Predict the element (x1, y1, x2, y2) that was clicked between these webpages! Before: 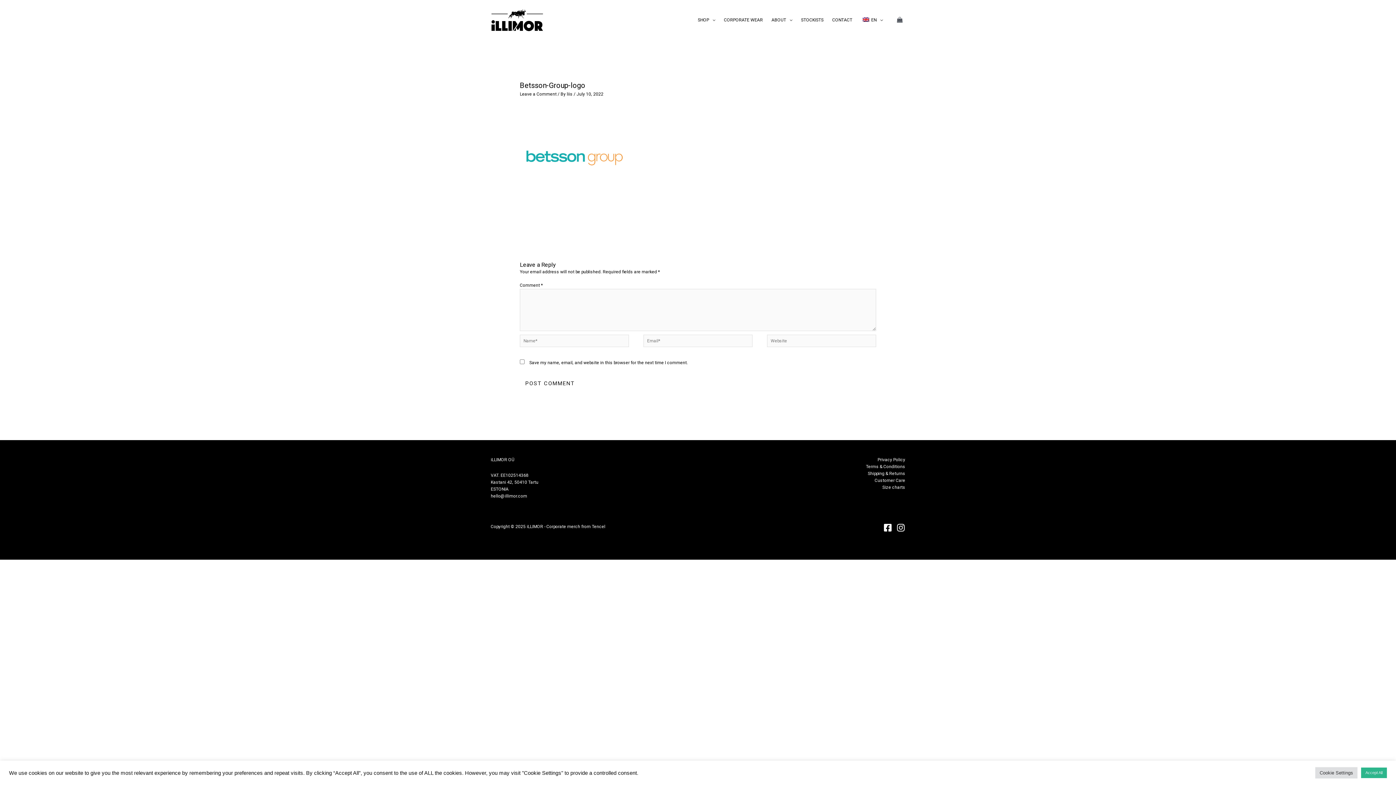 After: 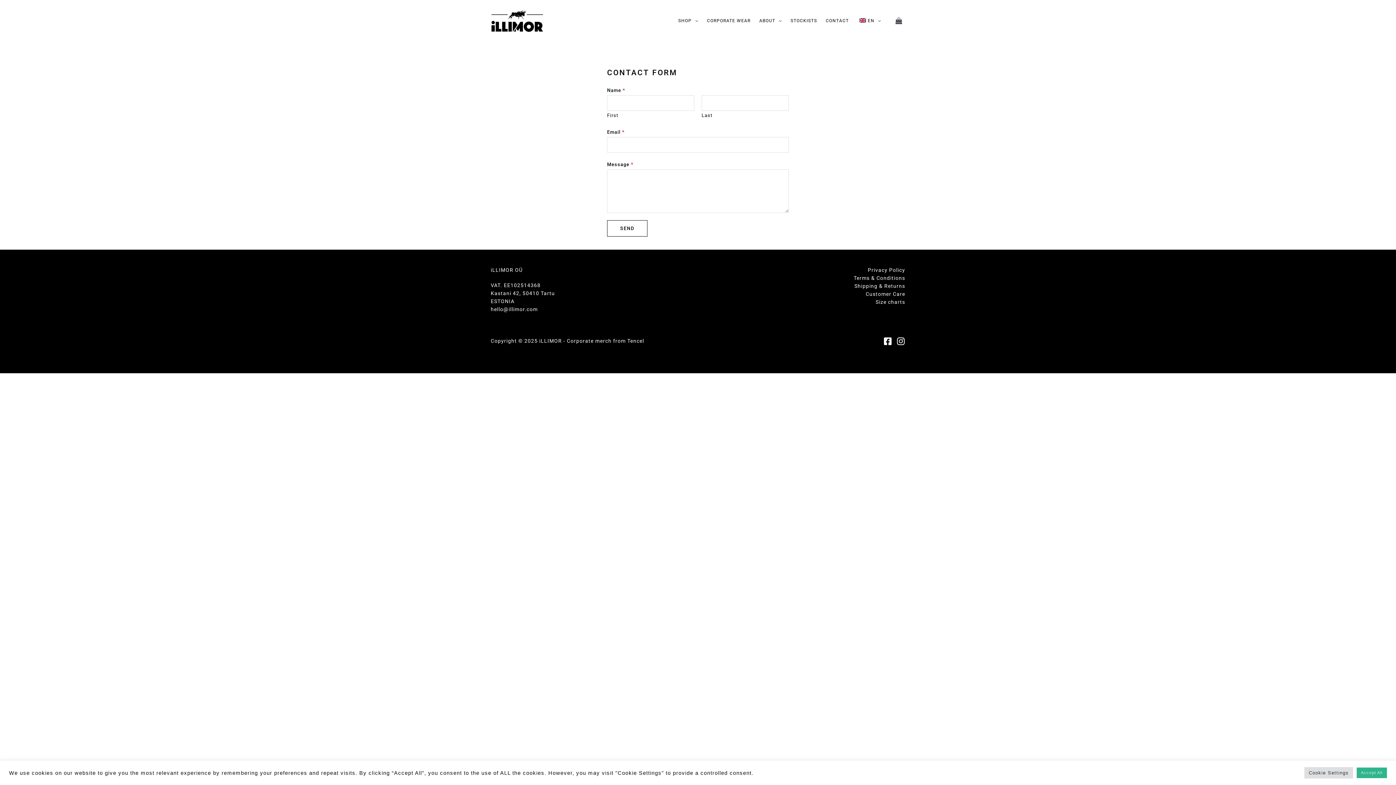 Action: bbox: (828, 16, 856, 23) label: CONTACT